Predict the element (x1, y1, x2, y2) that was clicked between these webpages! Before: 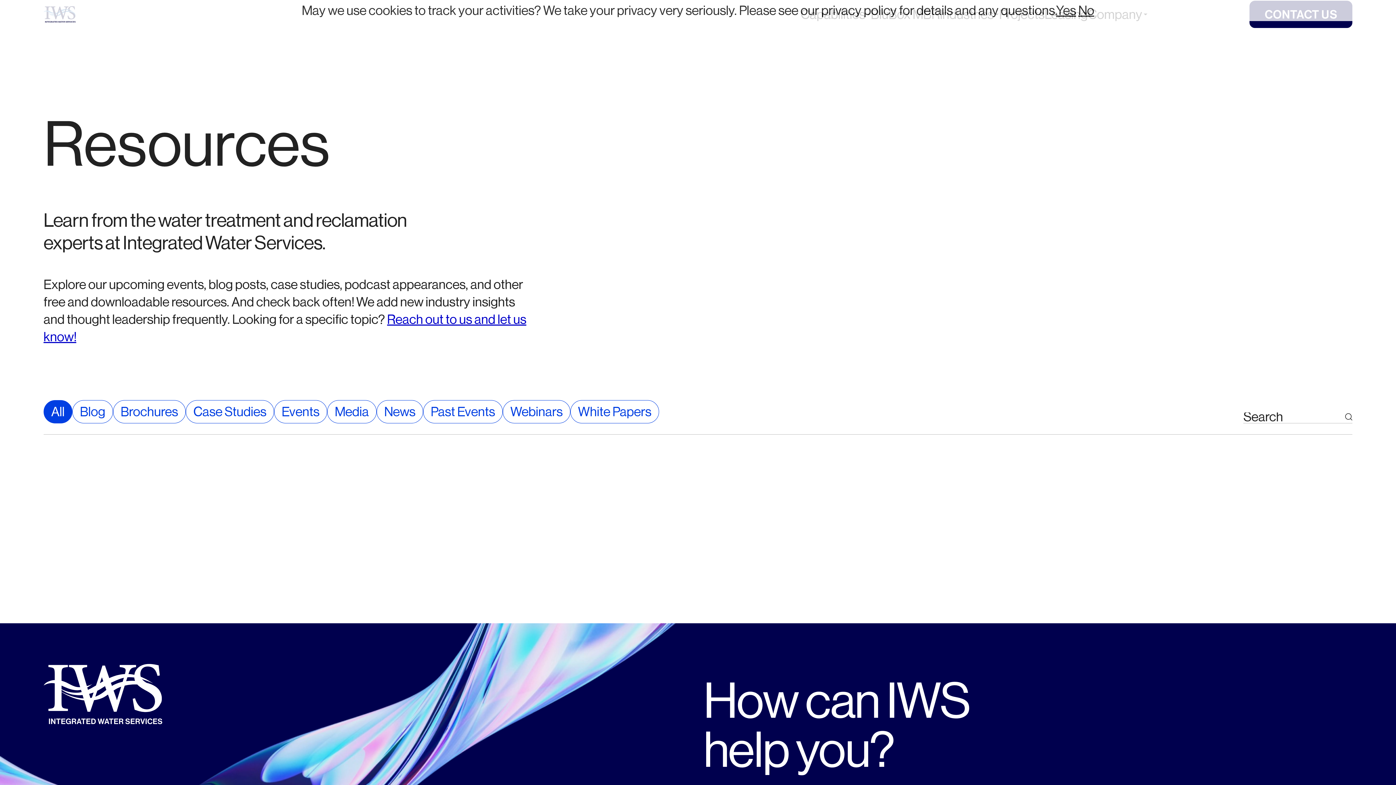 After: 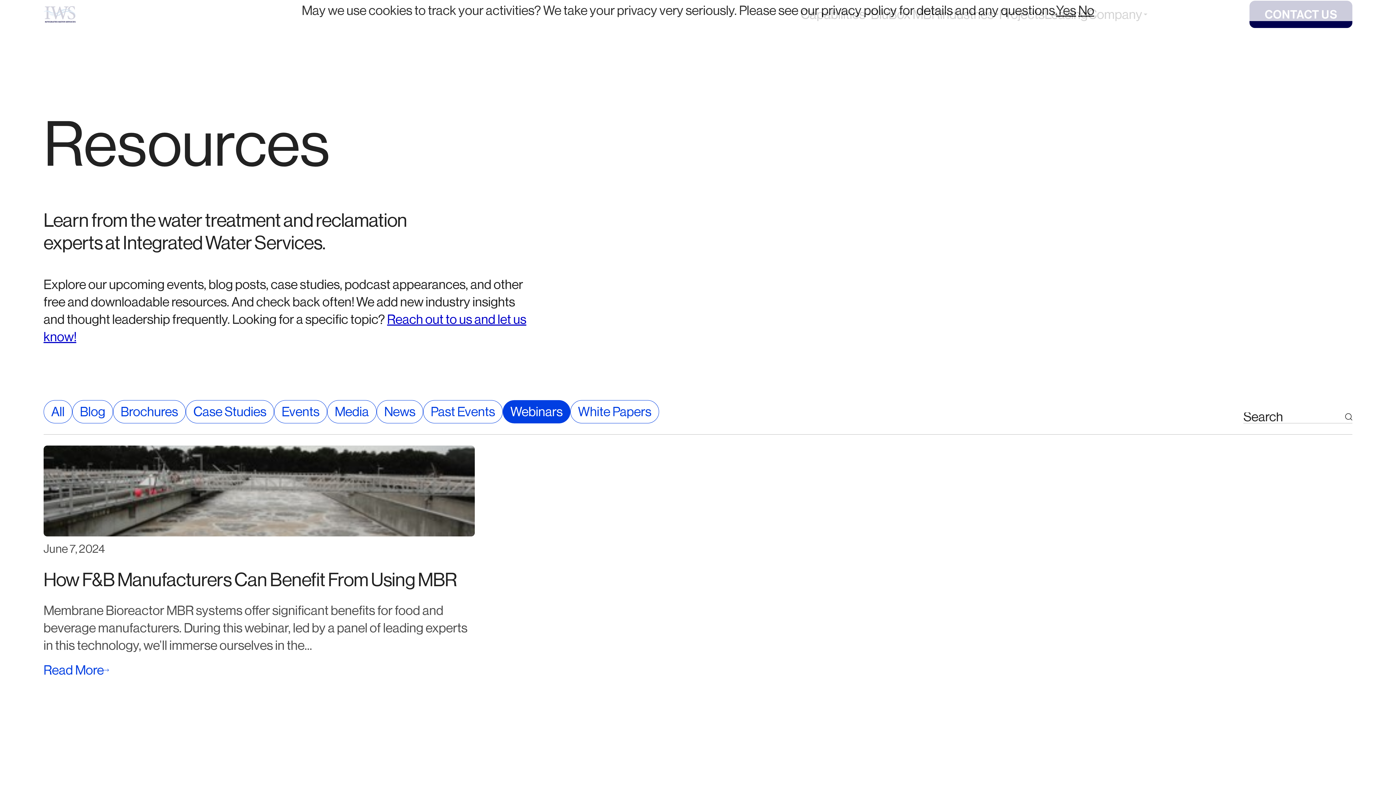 Action: bbox: (502, 400, 570, 423) label: Webinars